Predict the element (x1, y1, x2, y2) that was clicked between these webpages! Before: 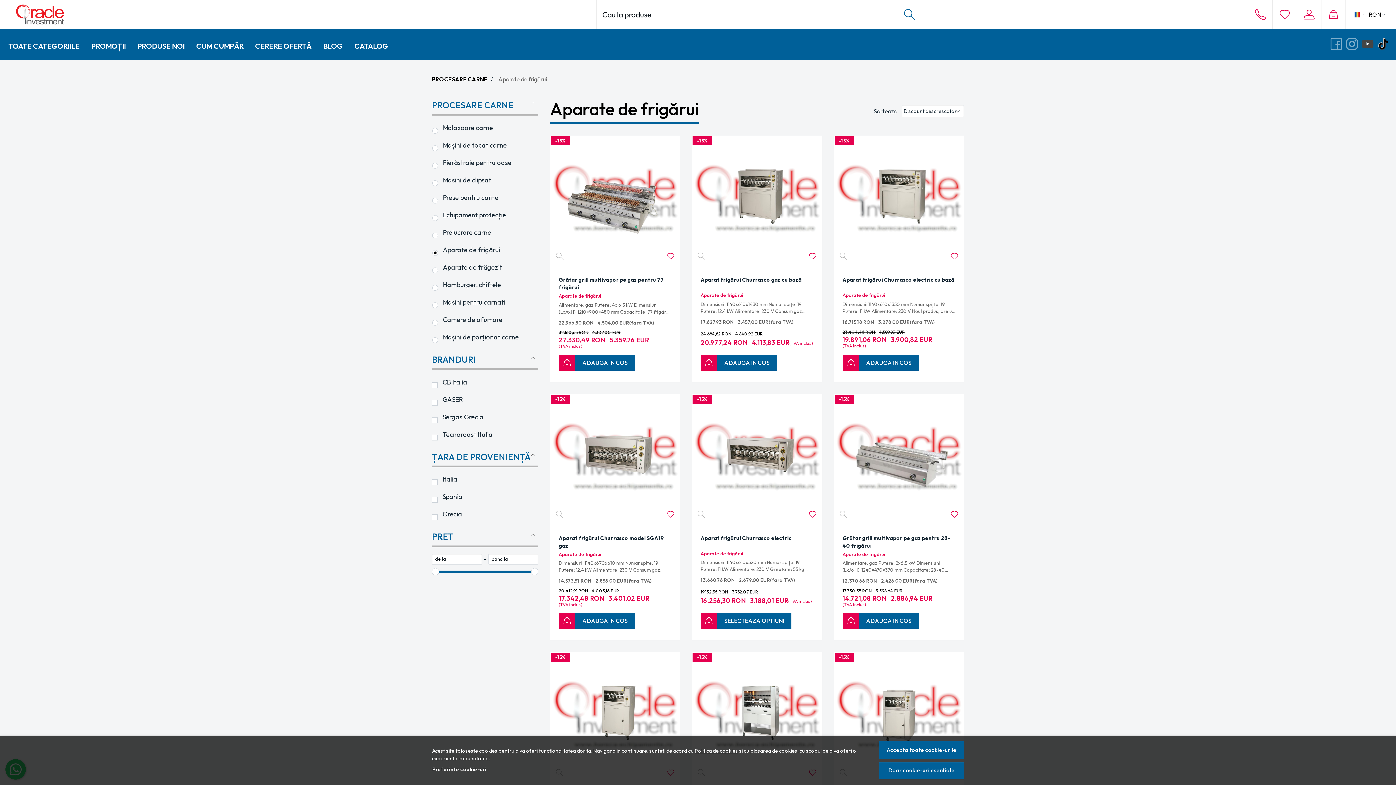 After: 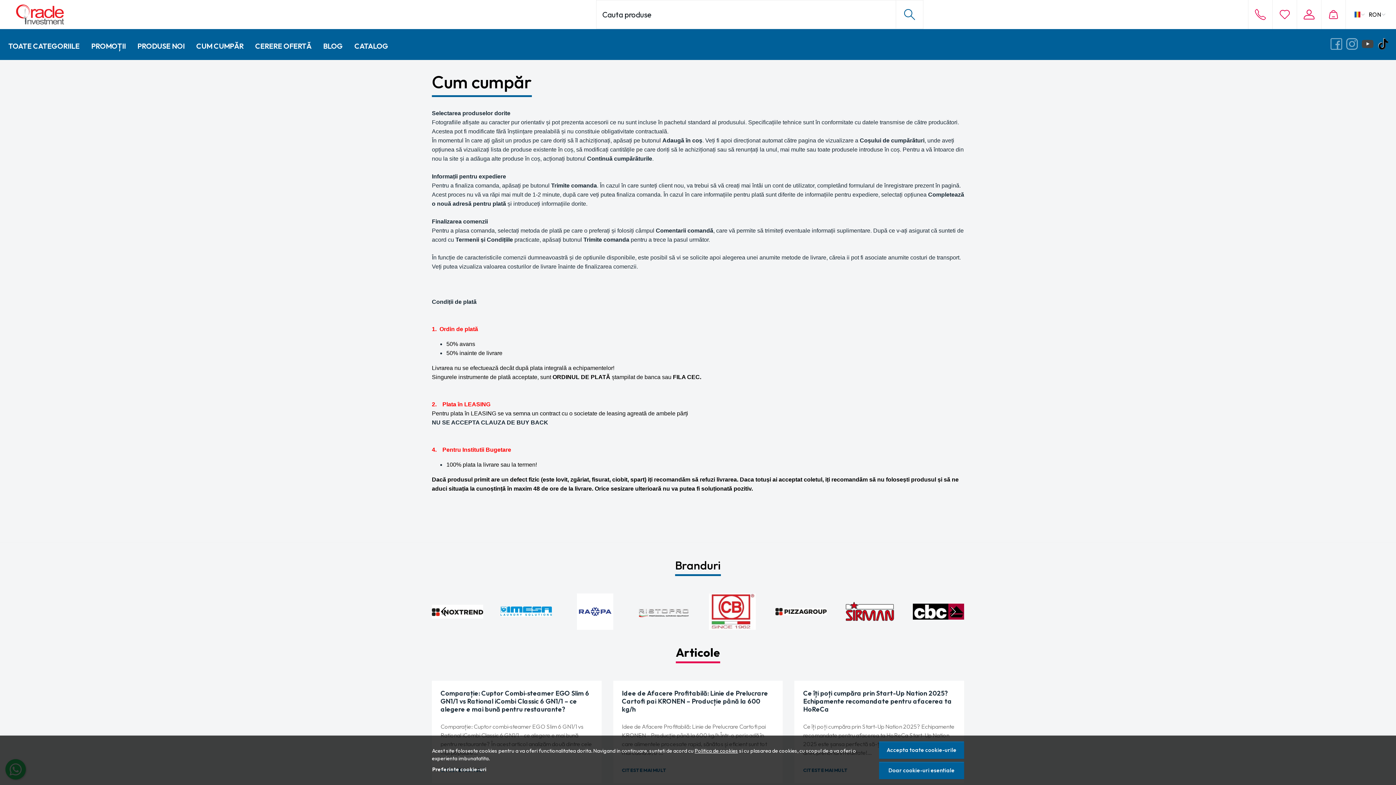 Action: bbox: (190, 32, 249, 57) label: CUM CUMPĂR